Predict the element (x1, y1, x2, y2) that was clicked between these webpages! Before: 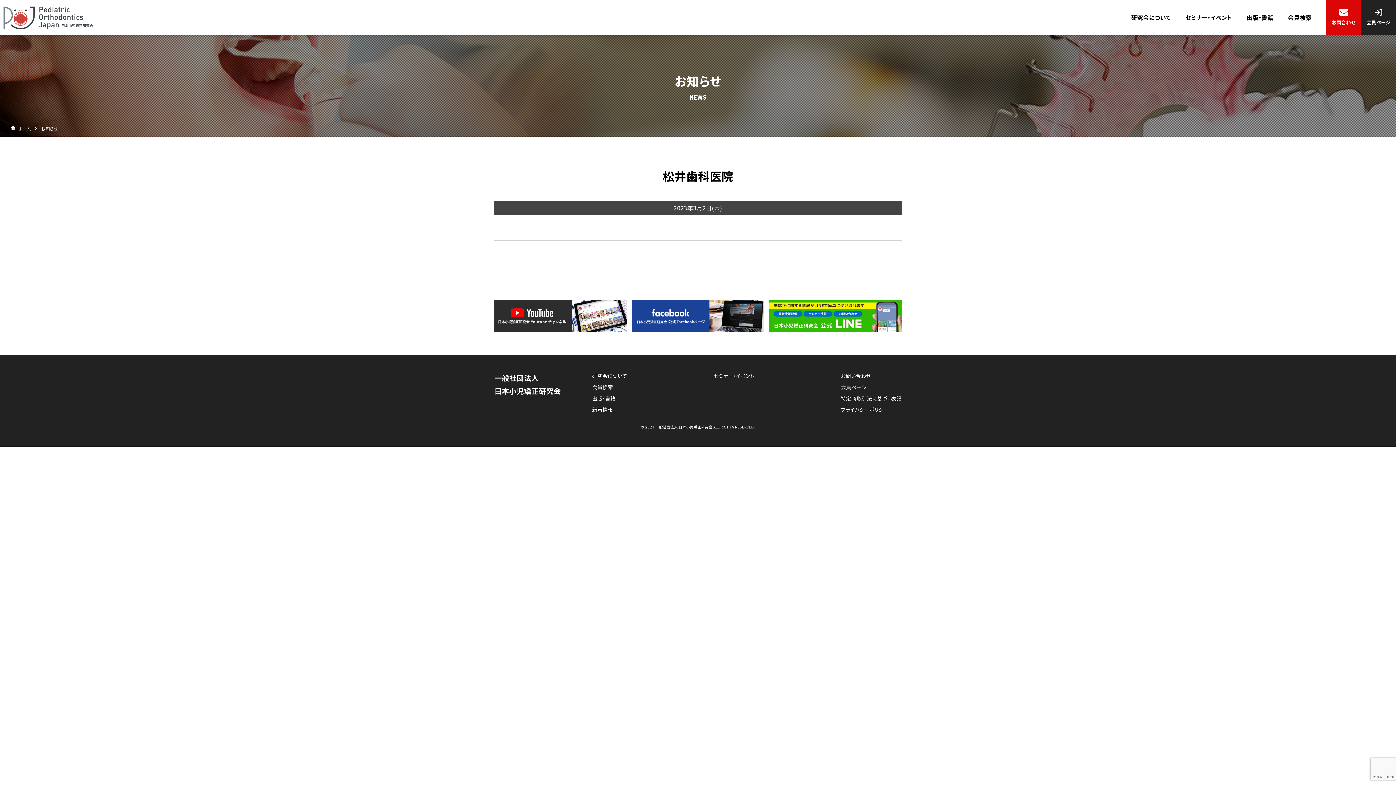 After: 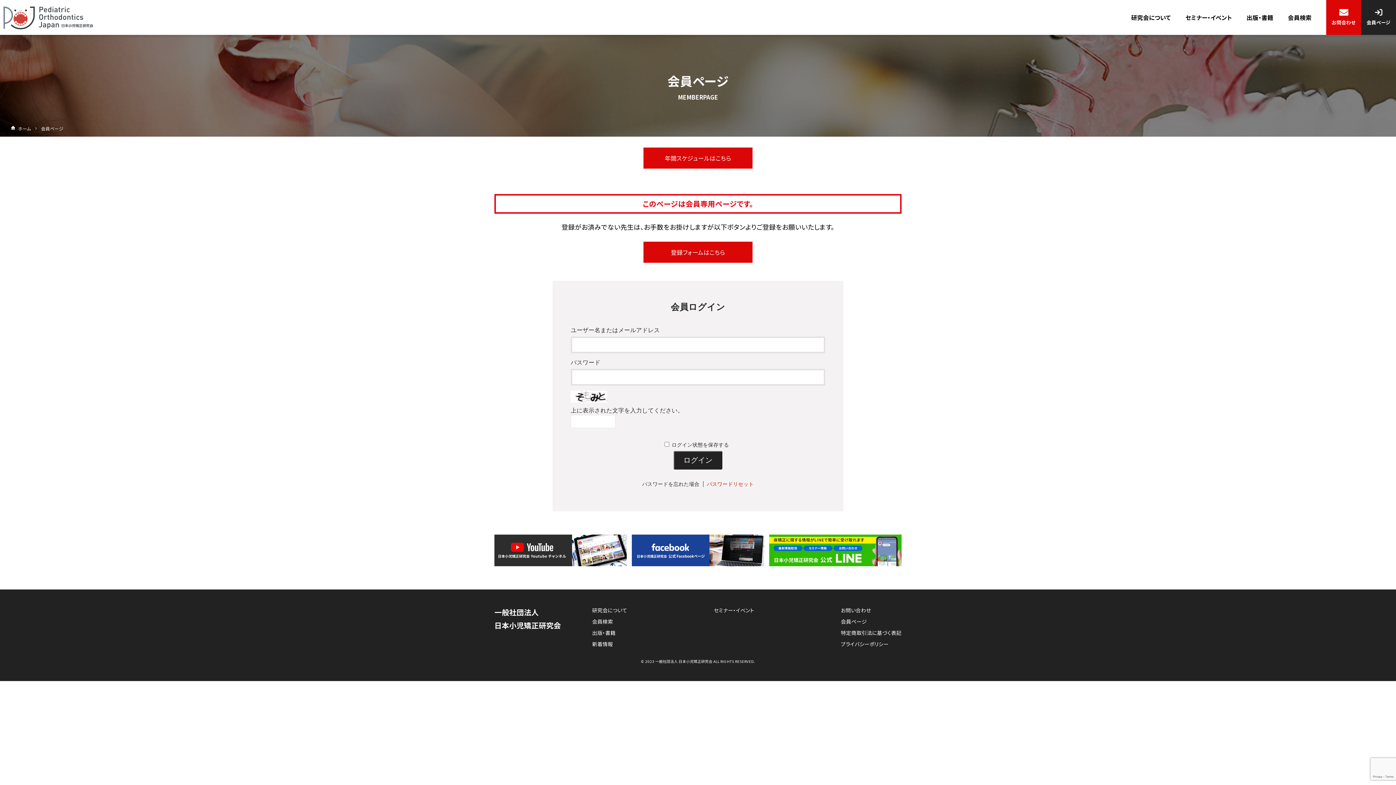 Action: label: 会員ページ bbox: (841, 383, 867, 391)